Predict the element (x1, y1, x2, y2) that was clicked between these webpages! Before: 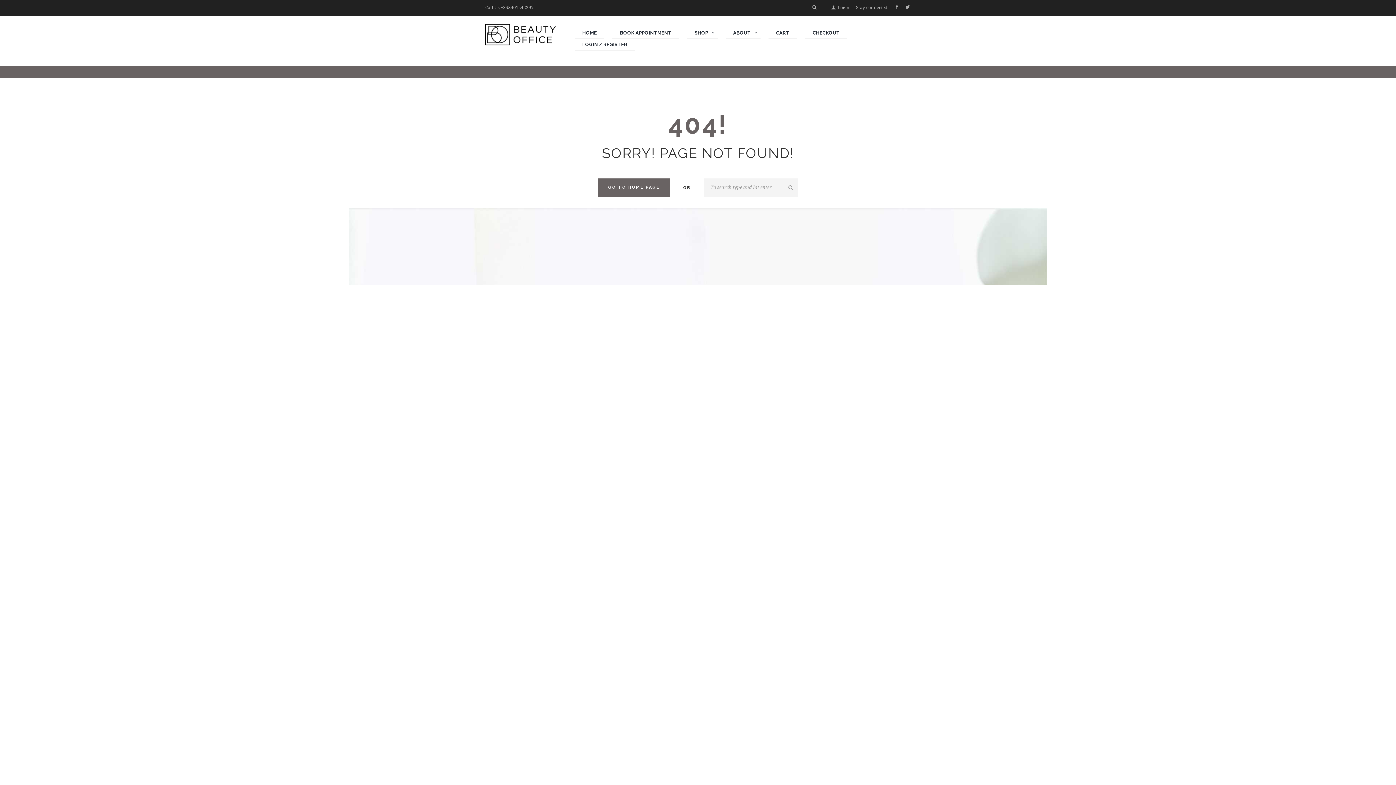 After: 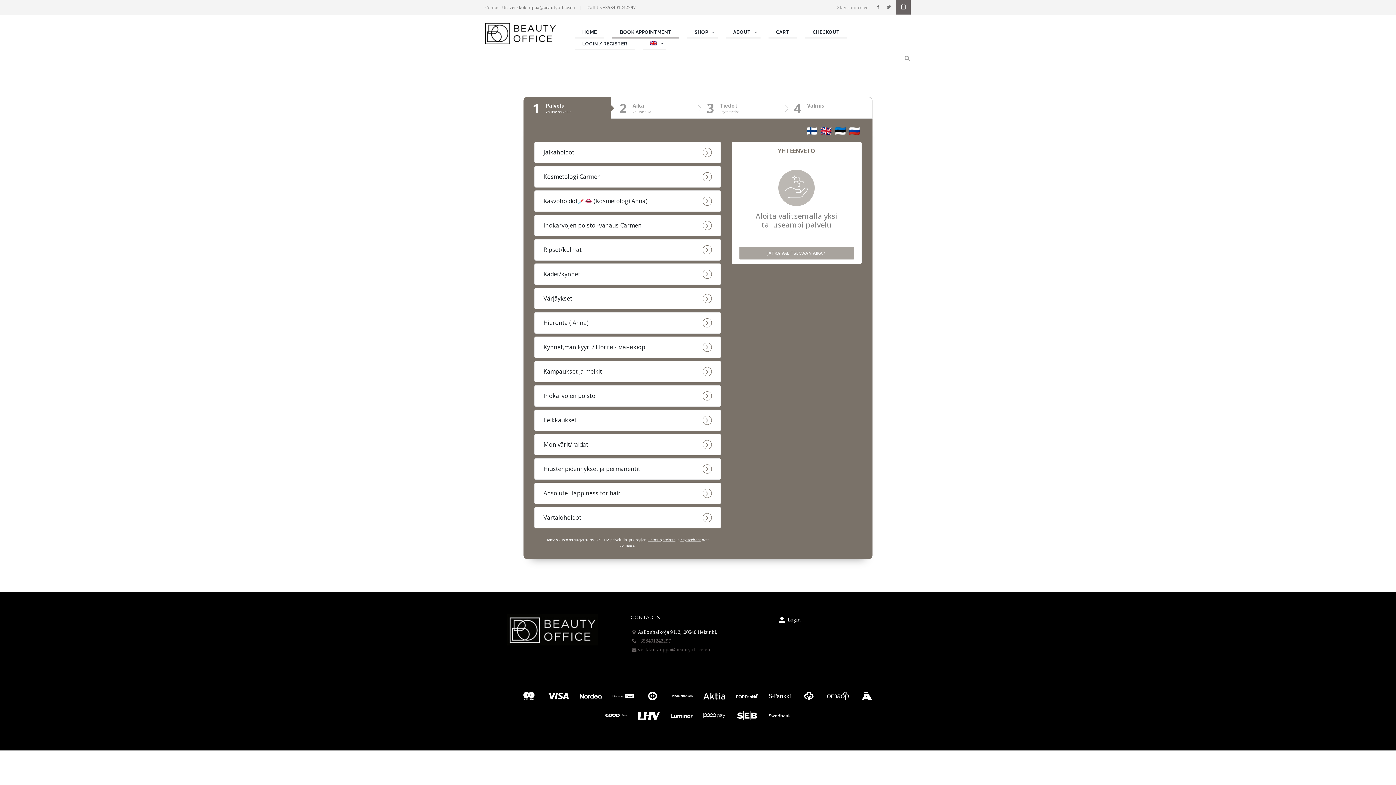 Action: bbox: (612, 27, 679, 39) label: BOOK APPOINTMENT